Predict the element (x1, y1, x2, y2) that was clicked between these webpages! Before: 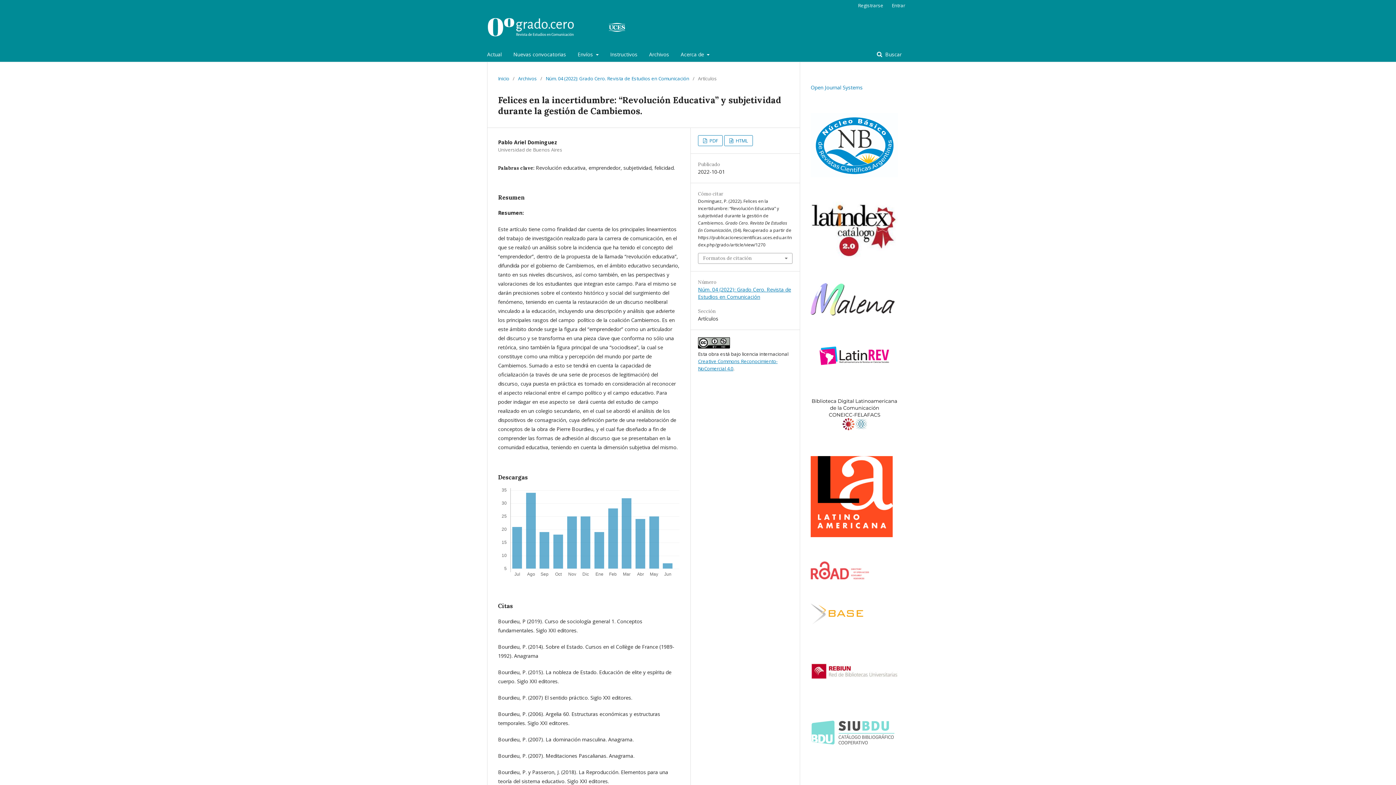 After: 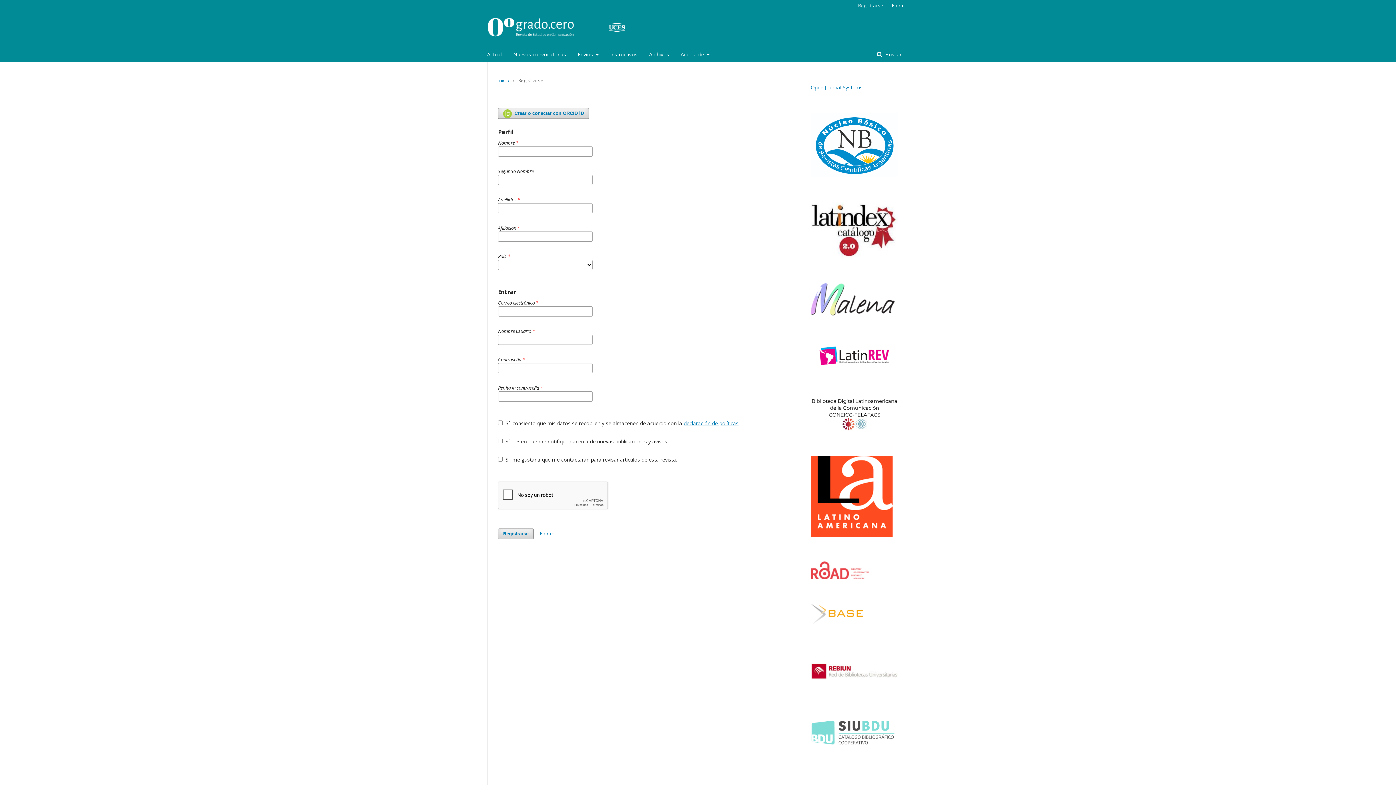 Action: bbox: (854, 0, 887, 10) label: Registrarse